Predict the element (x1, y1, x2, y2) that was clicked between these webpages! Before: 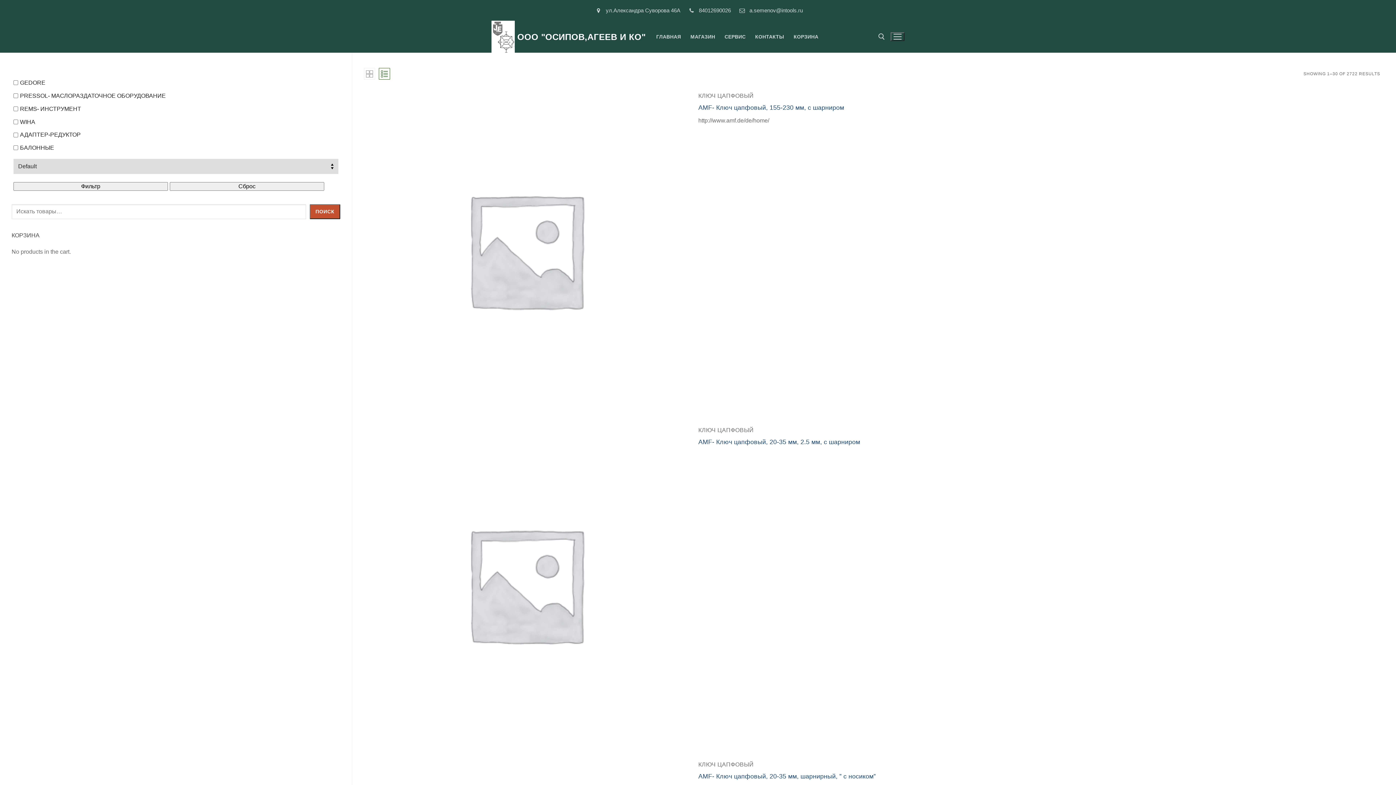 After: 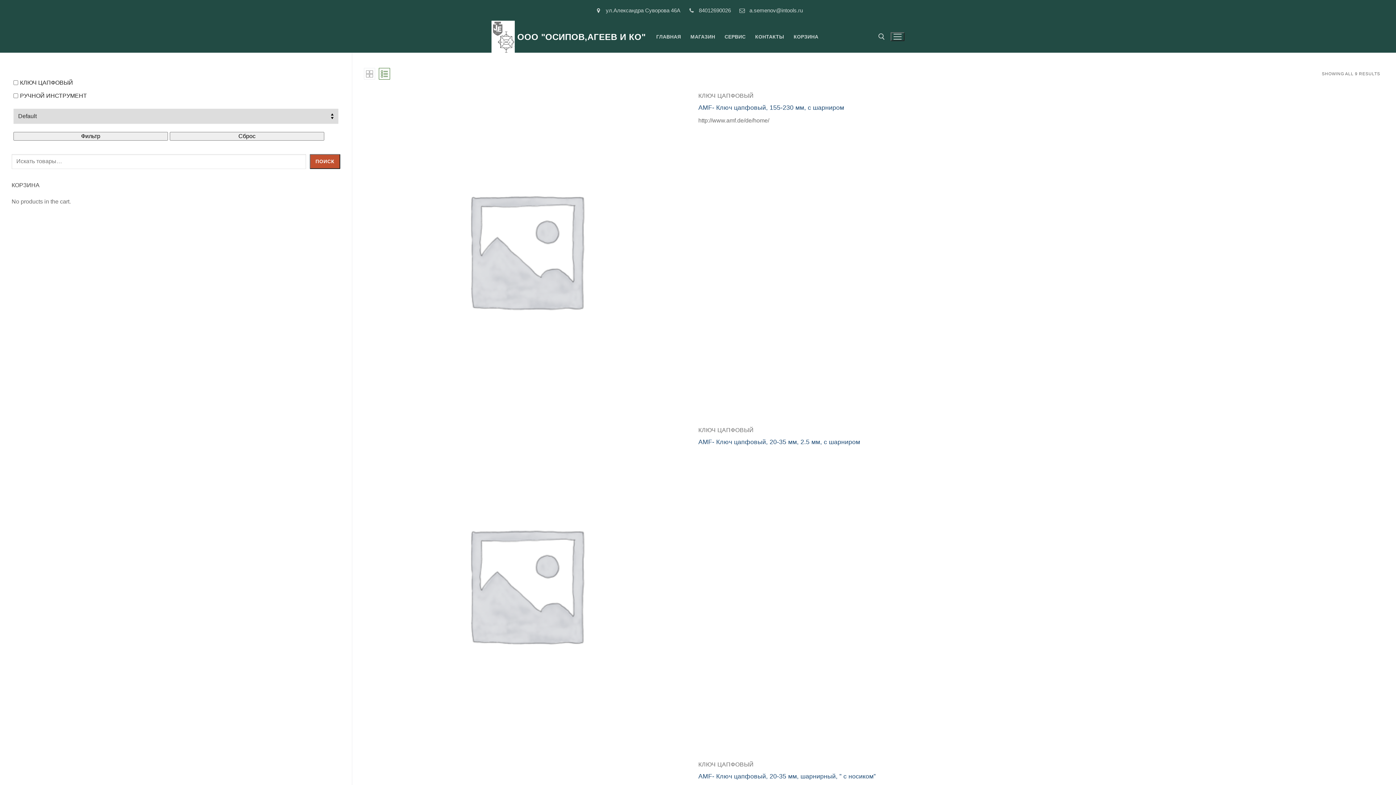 Action: bbox: (698, 427, 754, 433) label: КЛЮЧ ЦАПФОВЫЙ